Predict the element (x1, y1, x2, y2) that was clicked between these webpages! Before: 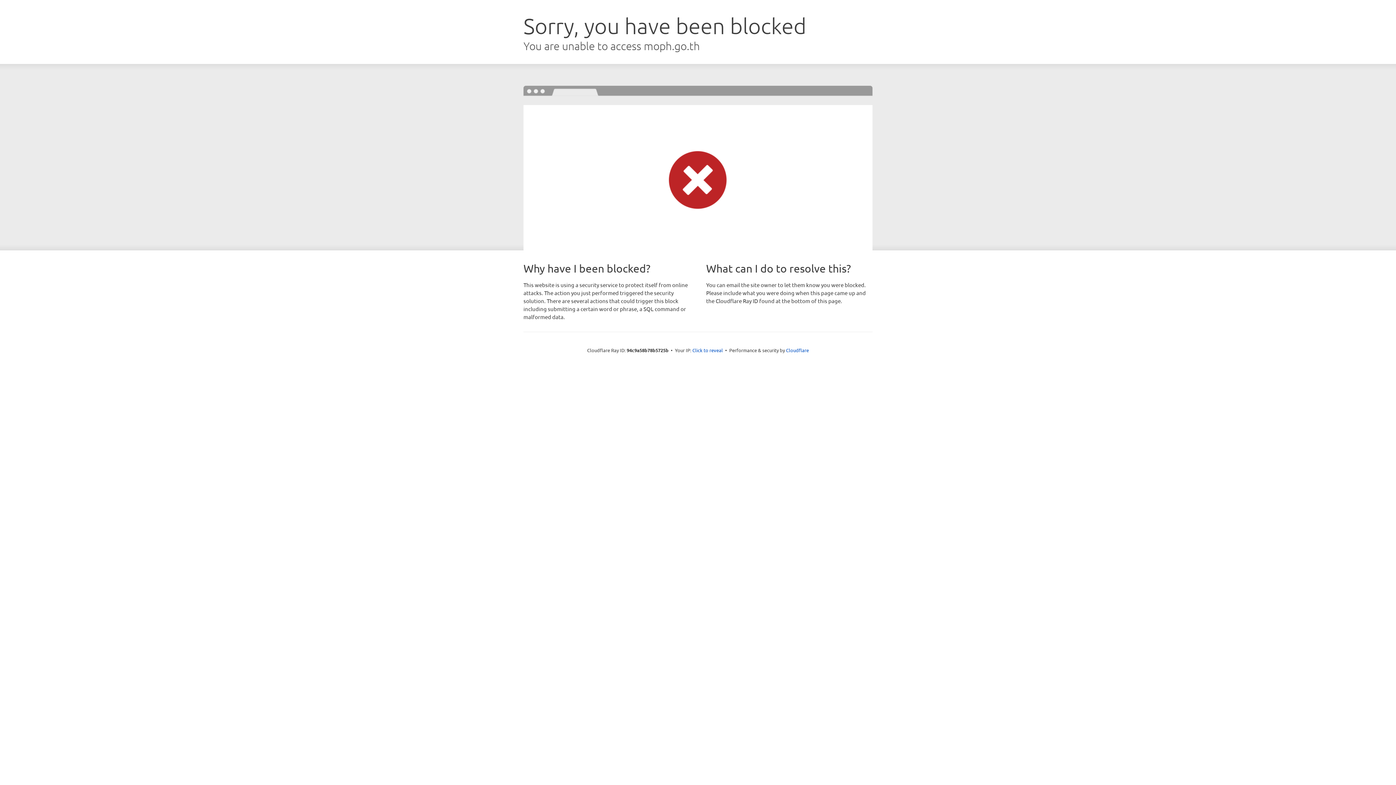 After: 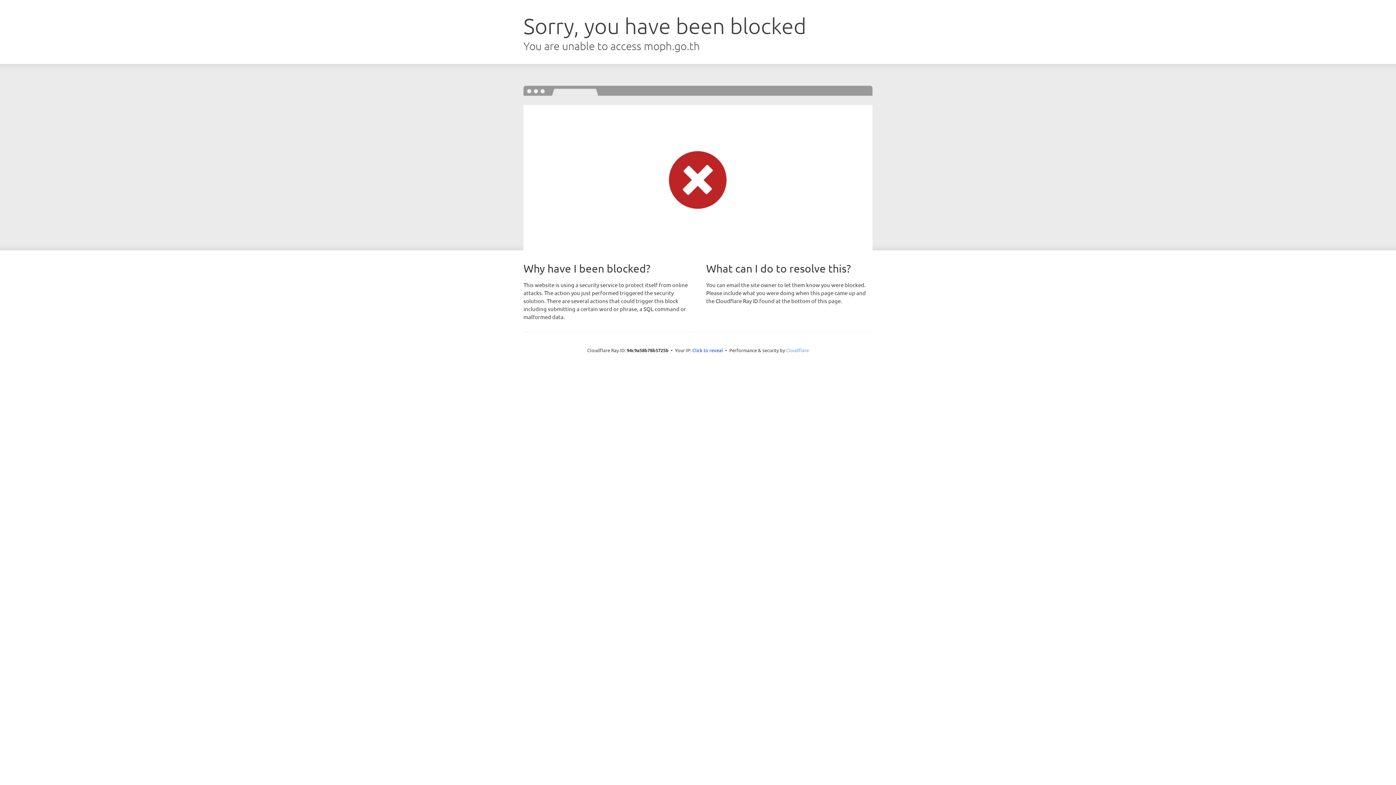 Action: label: Cloudflare bbox: (786, 347, 809, 353)